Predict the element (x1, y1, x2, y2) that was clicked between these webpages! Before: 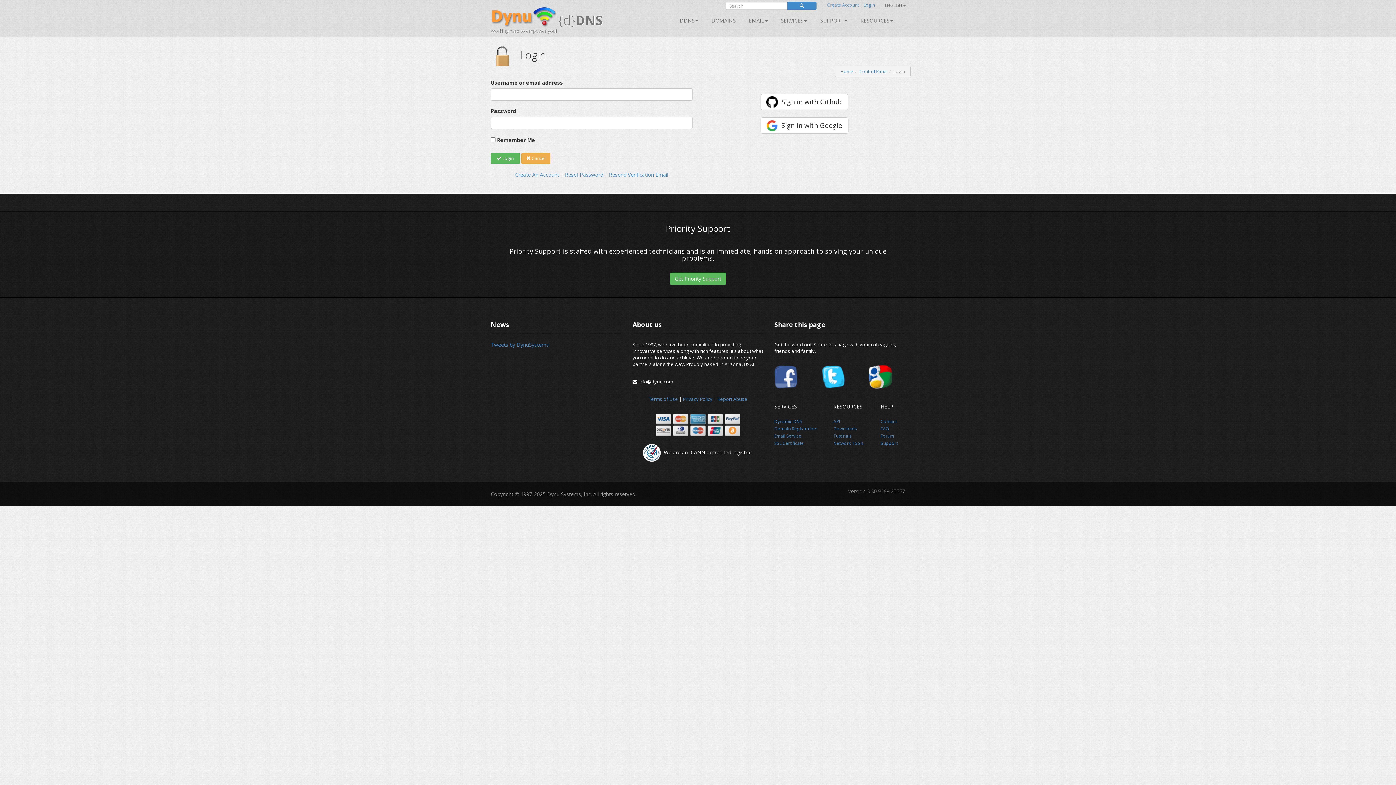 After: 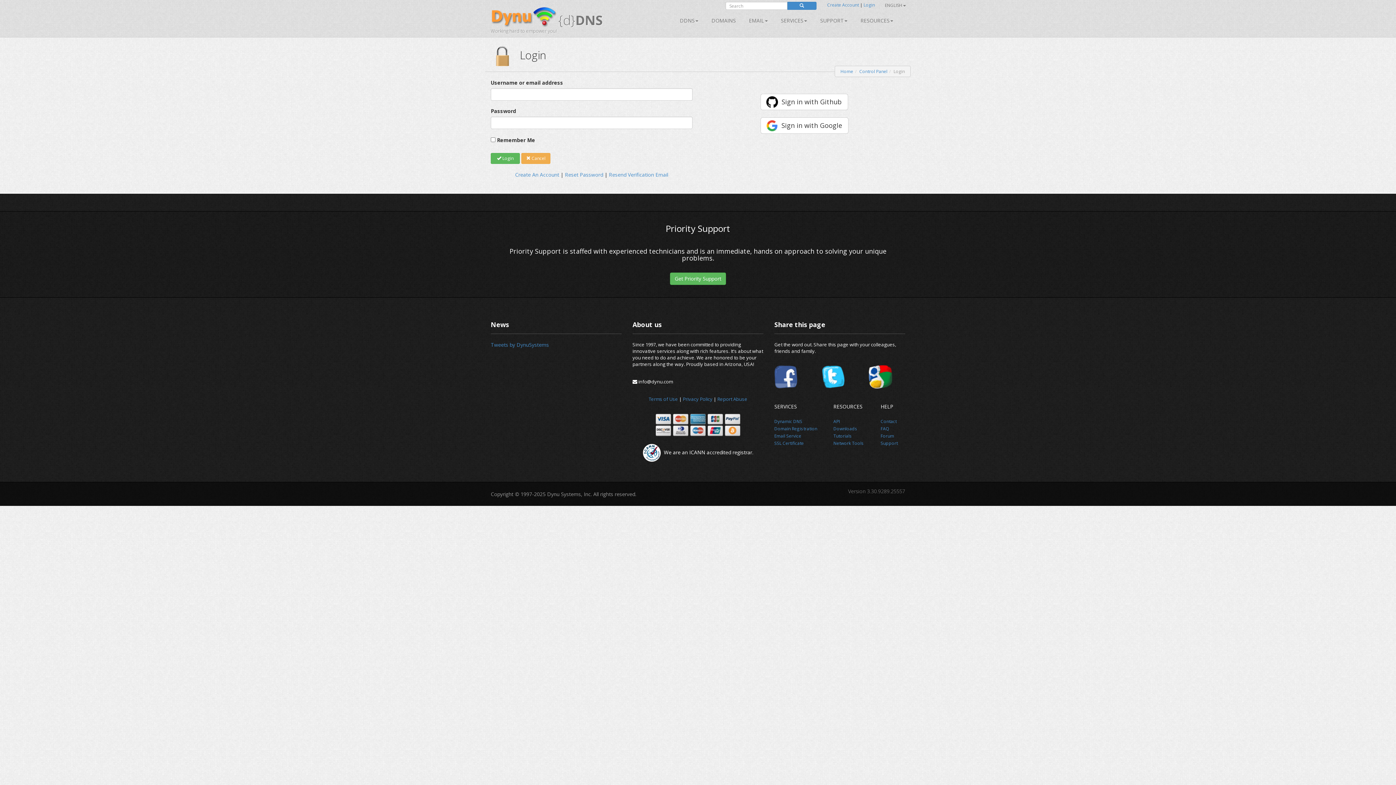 Action: bbox: (821, 373, 845, 379)